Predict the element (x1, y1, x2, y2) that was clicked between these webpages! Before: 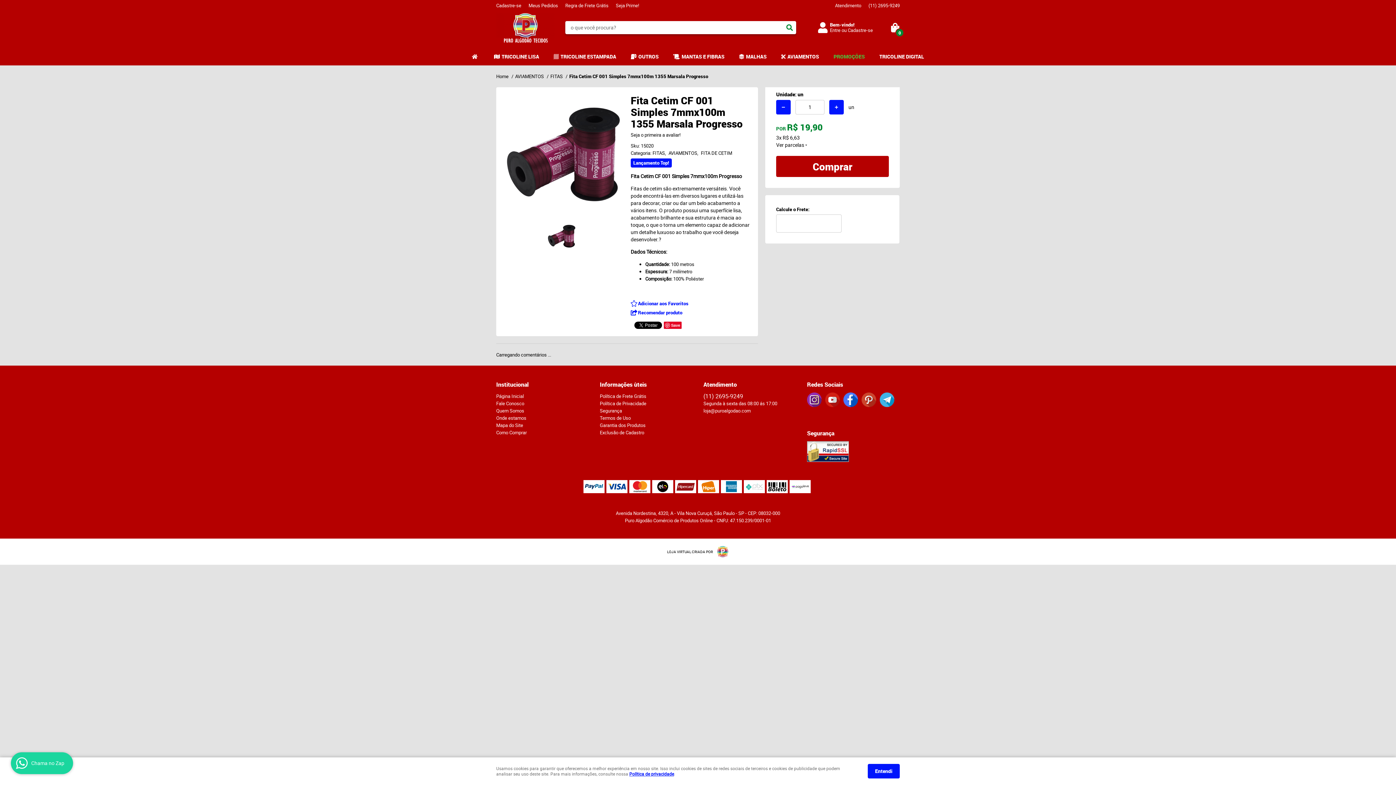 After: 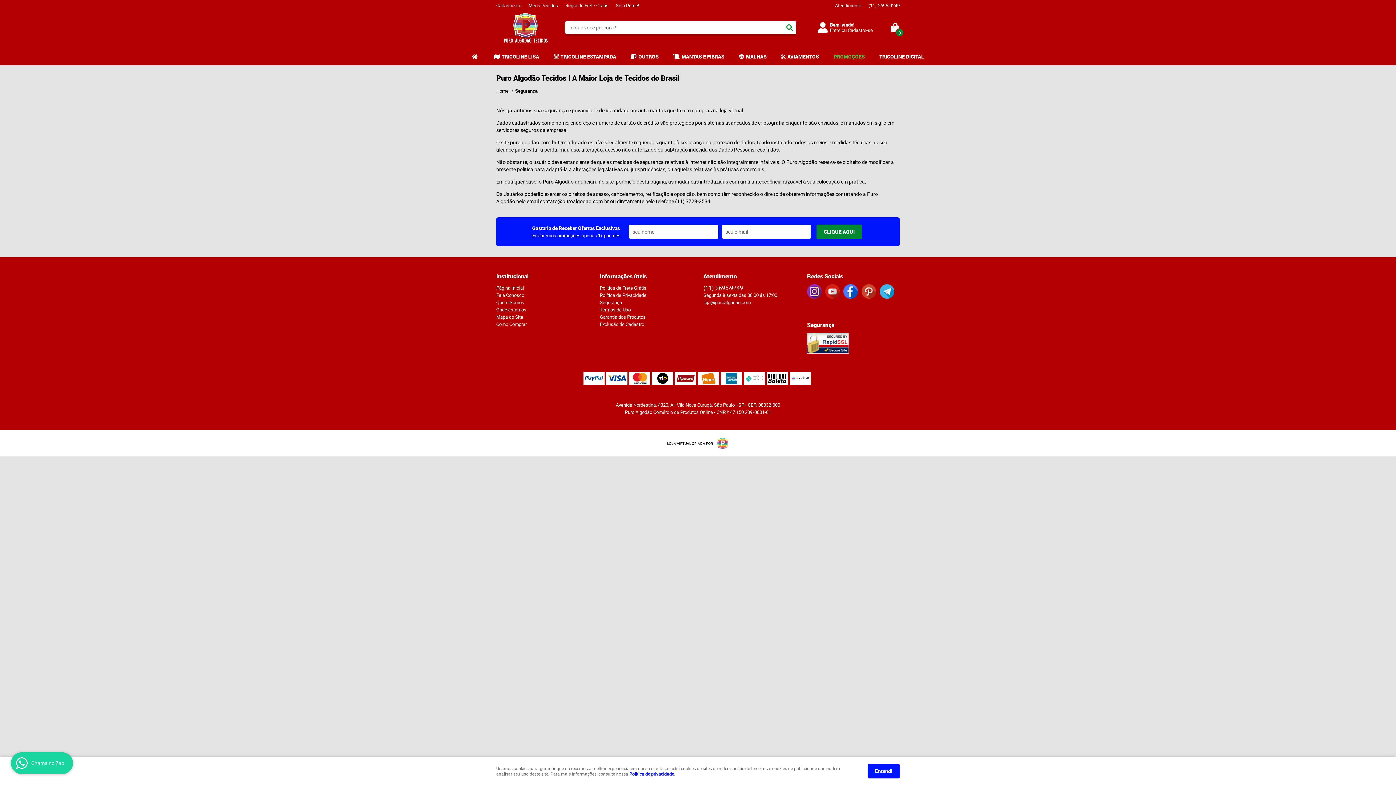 Action: bbox: (600, 407, 622, 414) label: Segurança